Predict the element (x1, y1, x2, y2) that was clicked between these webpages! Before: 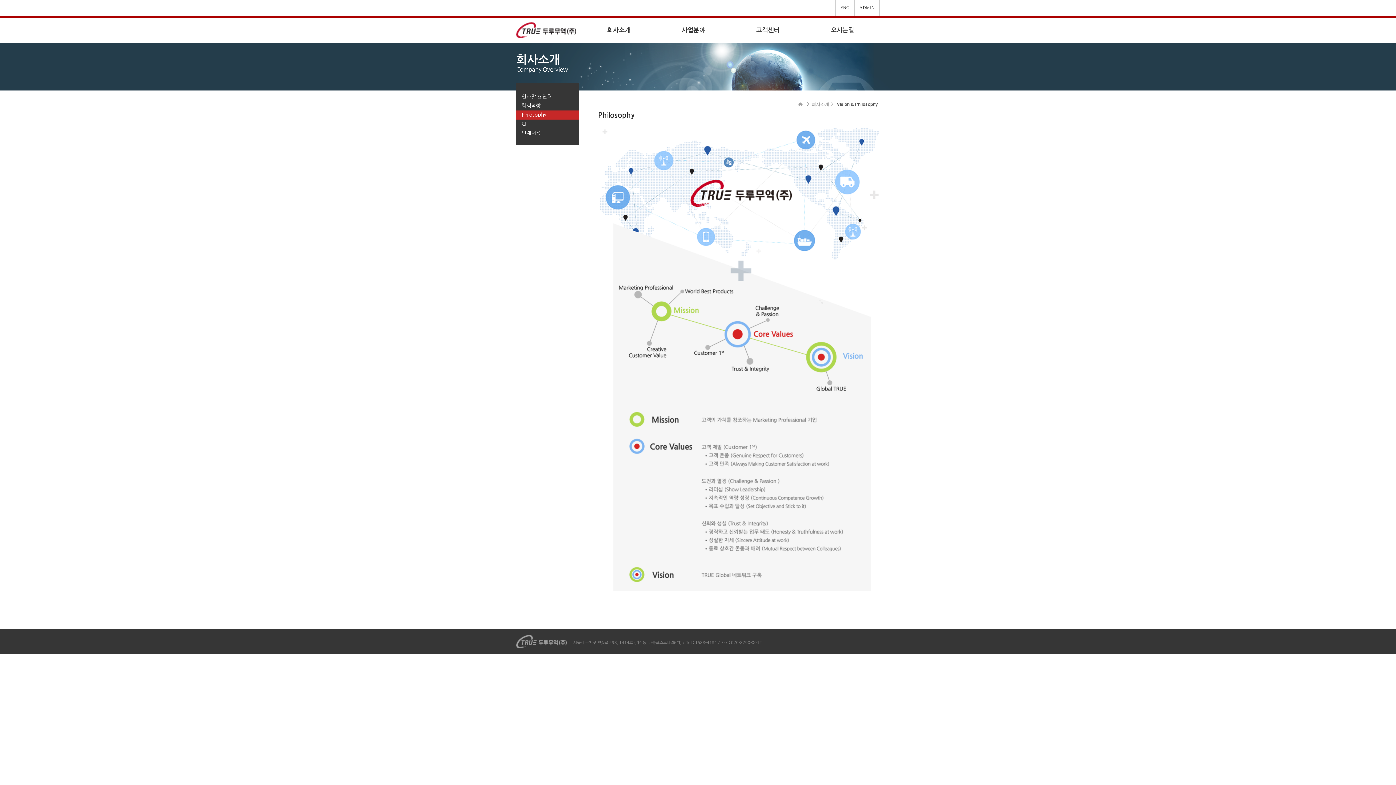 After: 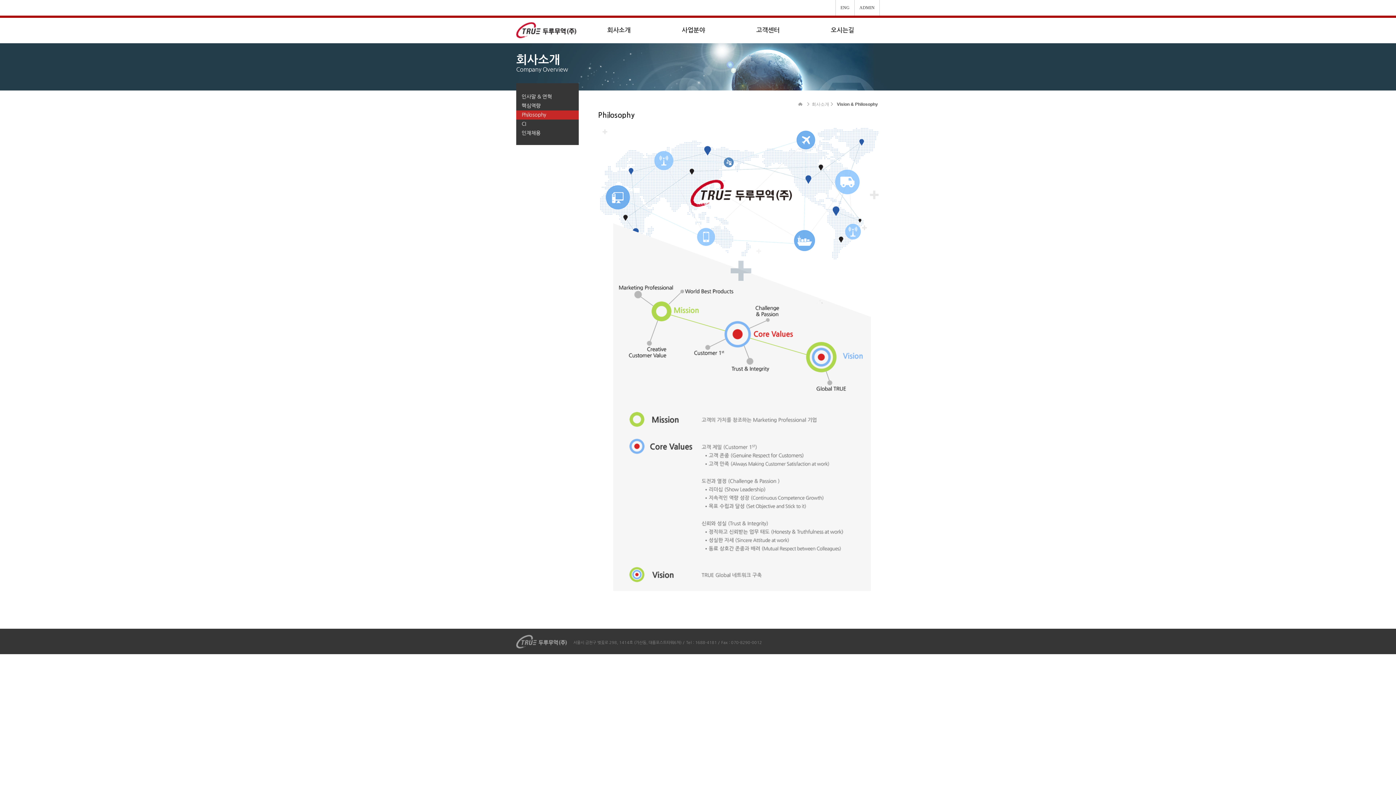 Action: bbox: (854, 0, 879, 15) label: ADMIN